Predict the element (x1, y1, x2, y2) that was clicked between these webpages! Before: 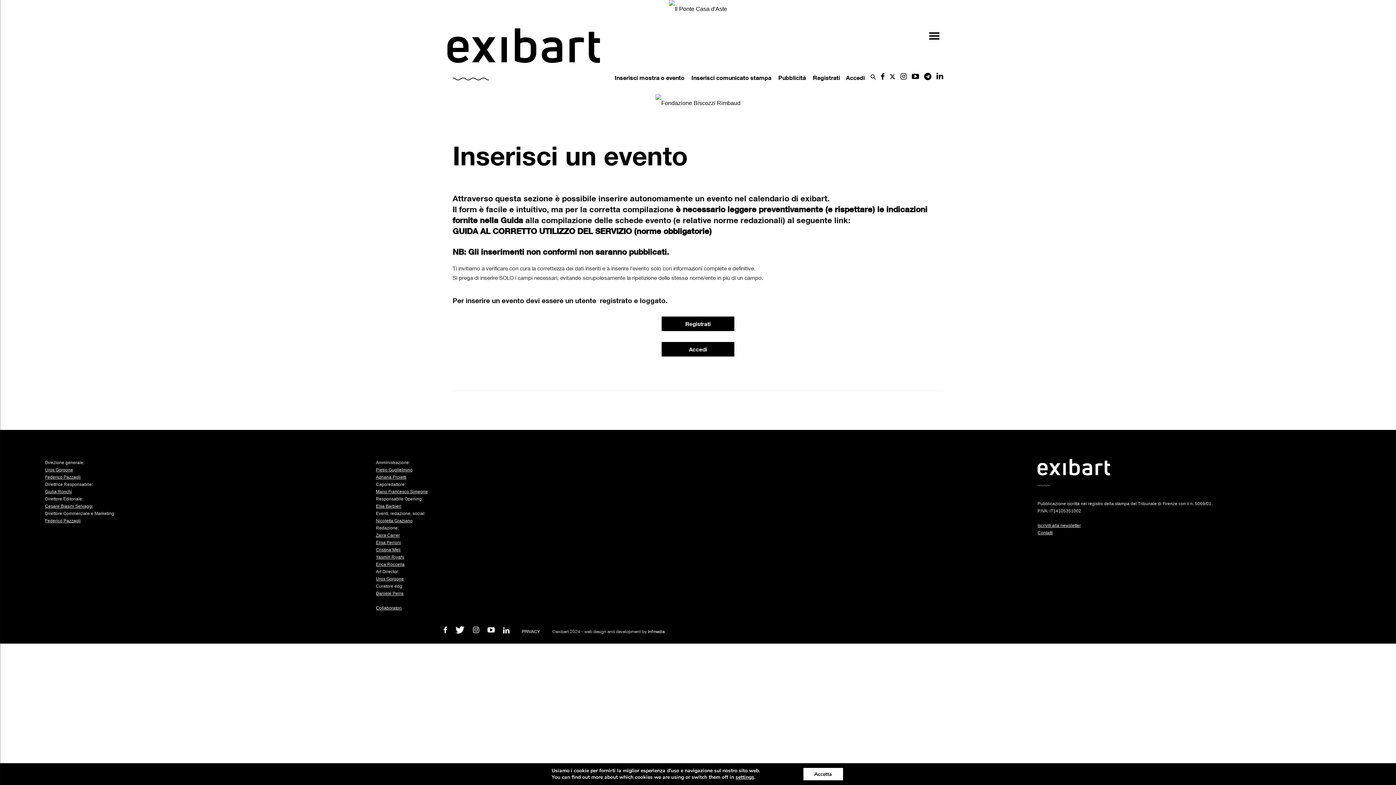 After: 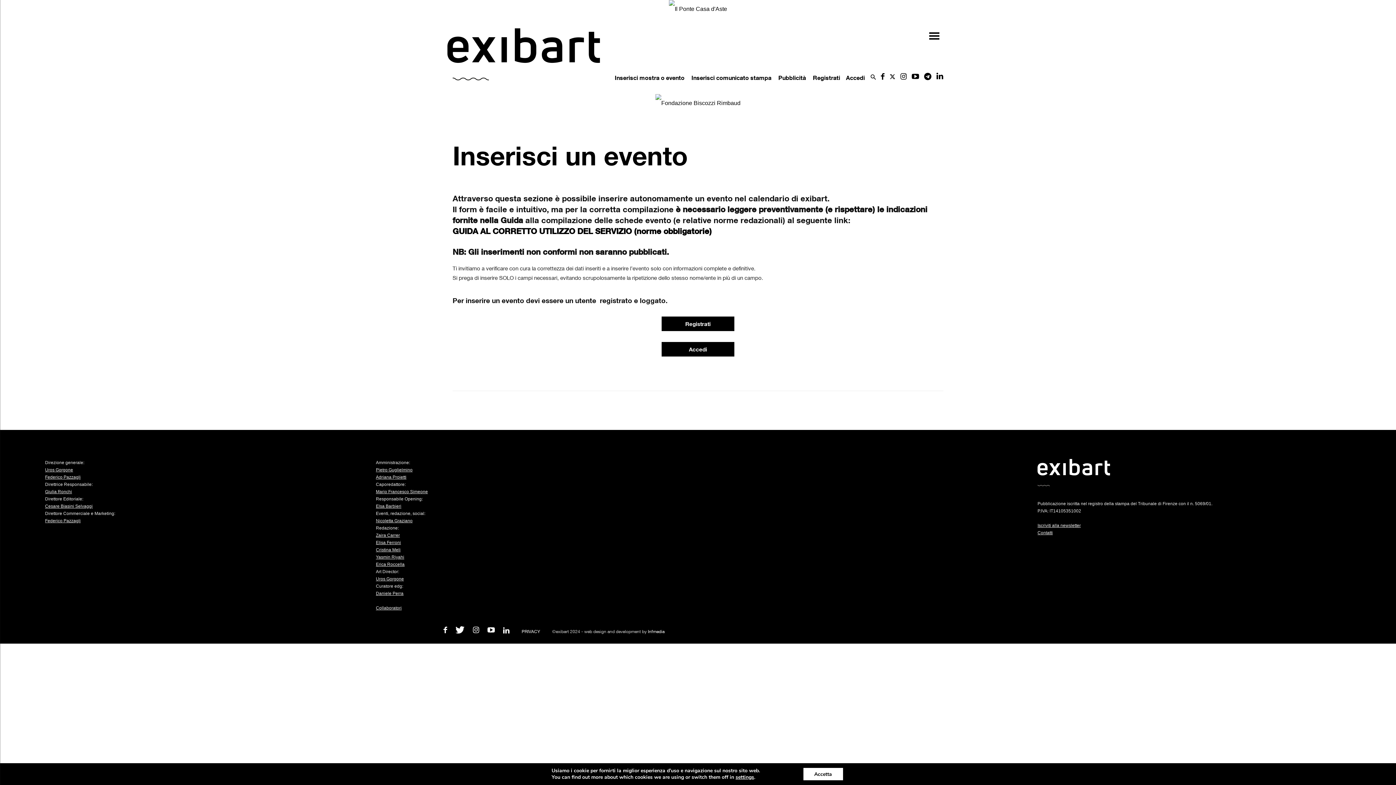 Action: label: Erica Roccella bbox: (376, 562, 404, 567)